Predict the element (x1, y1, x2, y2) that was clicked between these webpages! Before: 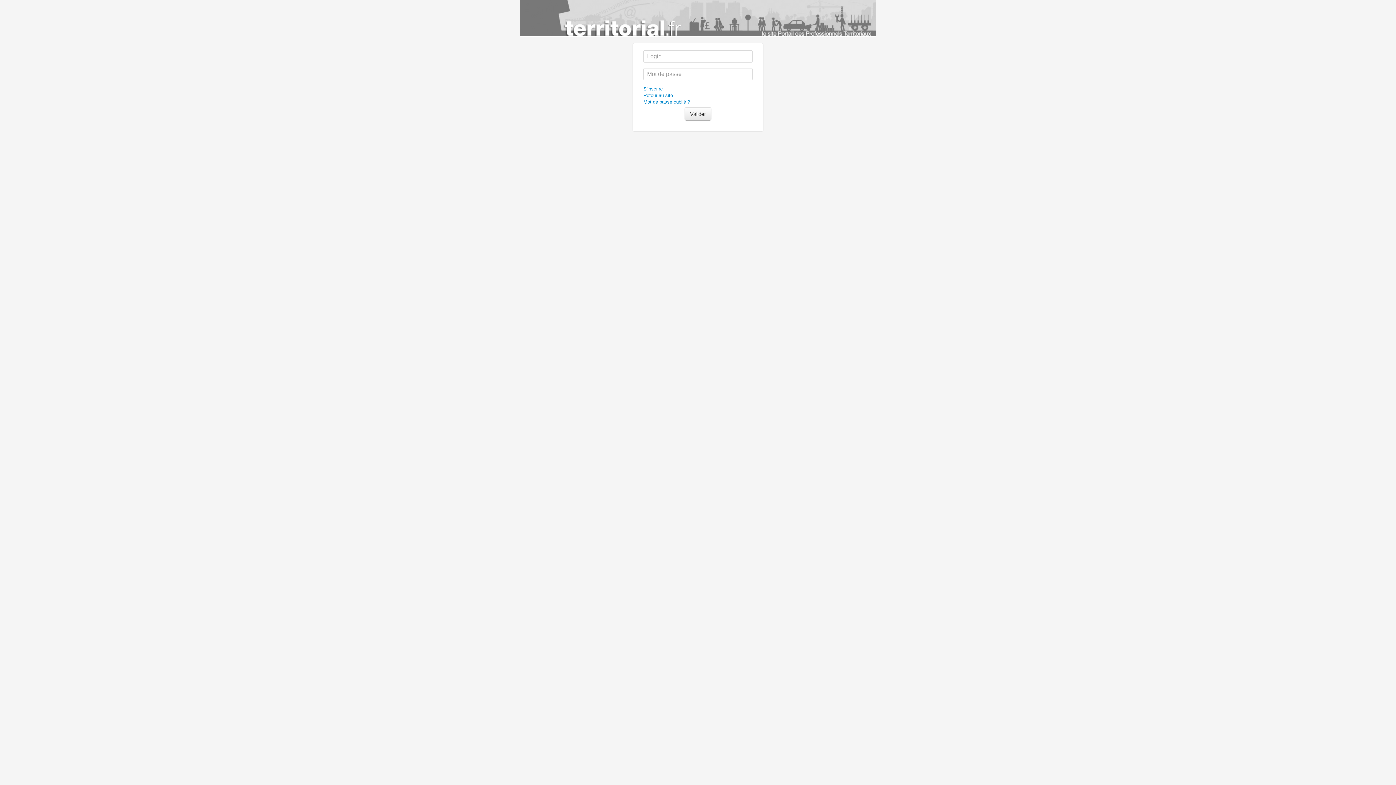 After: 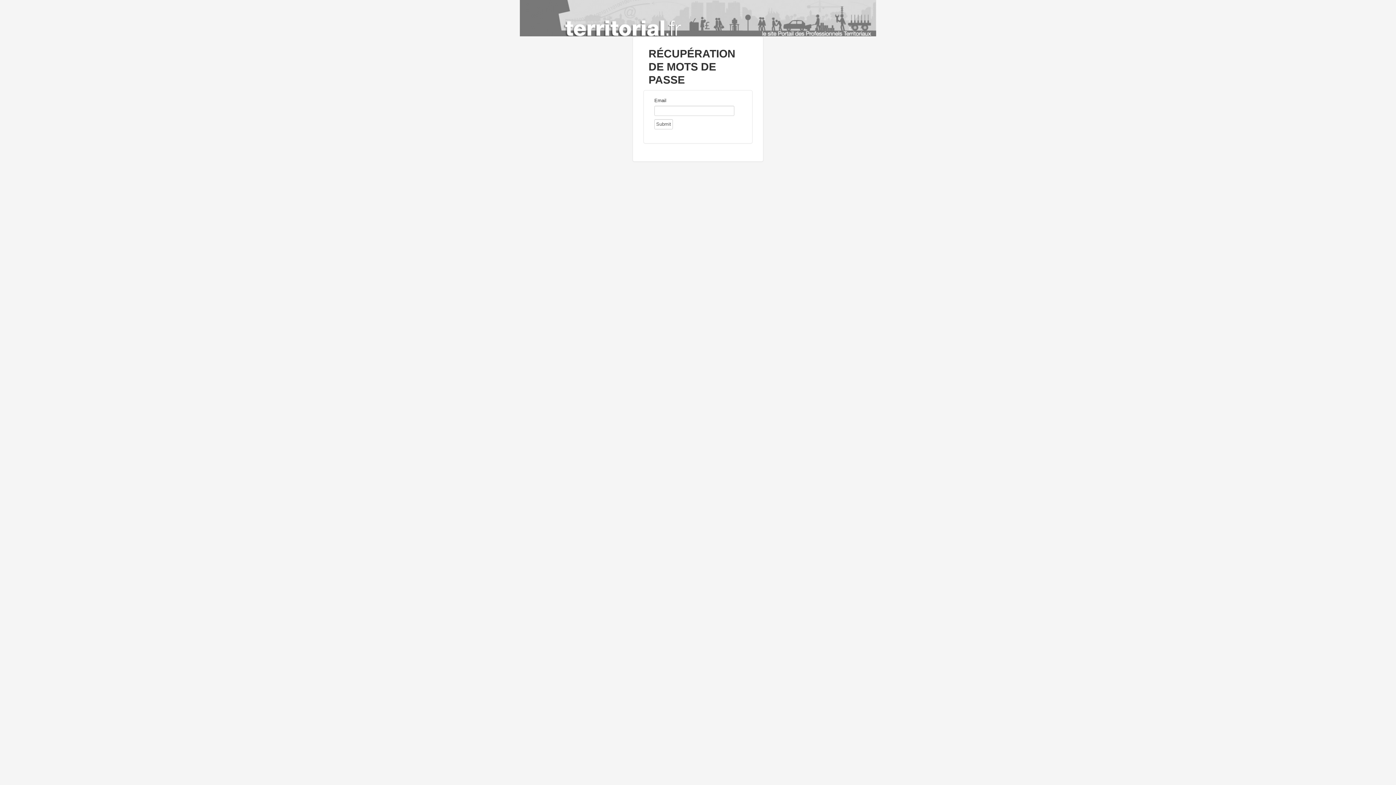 Action: bbox: (643, 99, 690, 104) label: Mot de passe oublié ?